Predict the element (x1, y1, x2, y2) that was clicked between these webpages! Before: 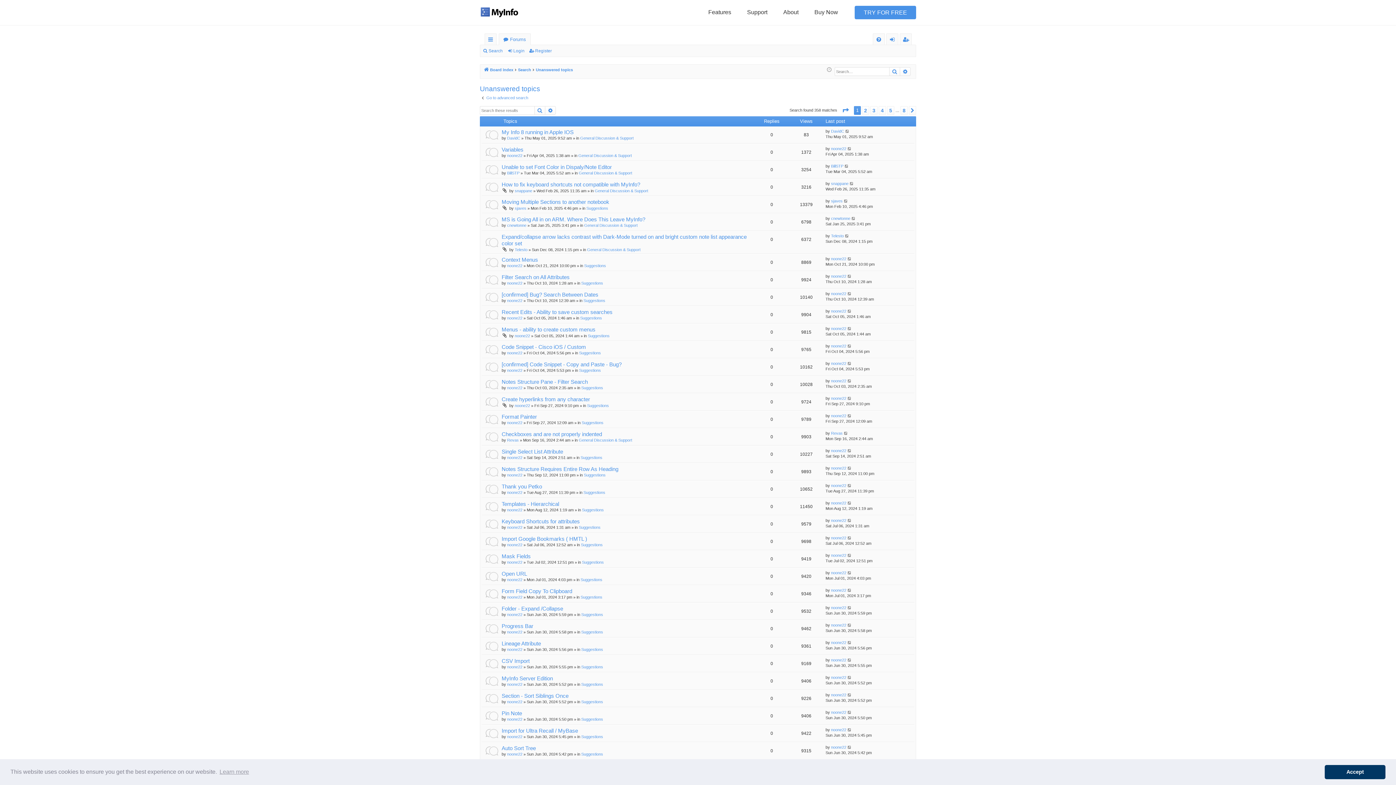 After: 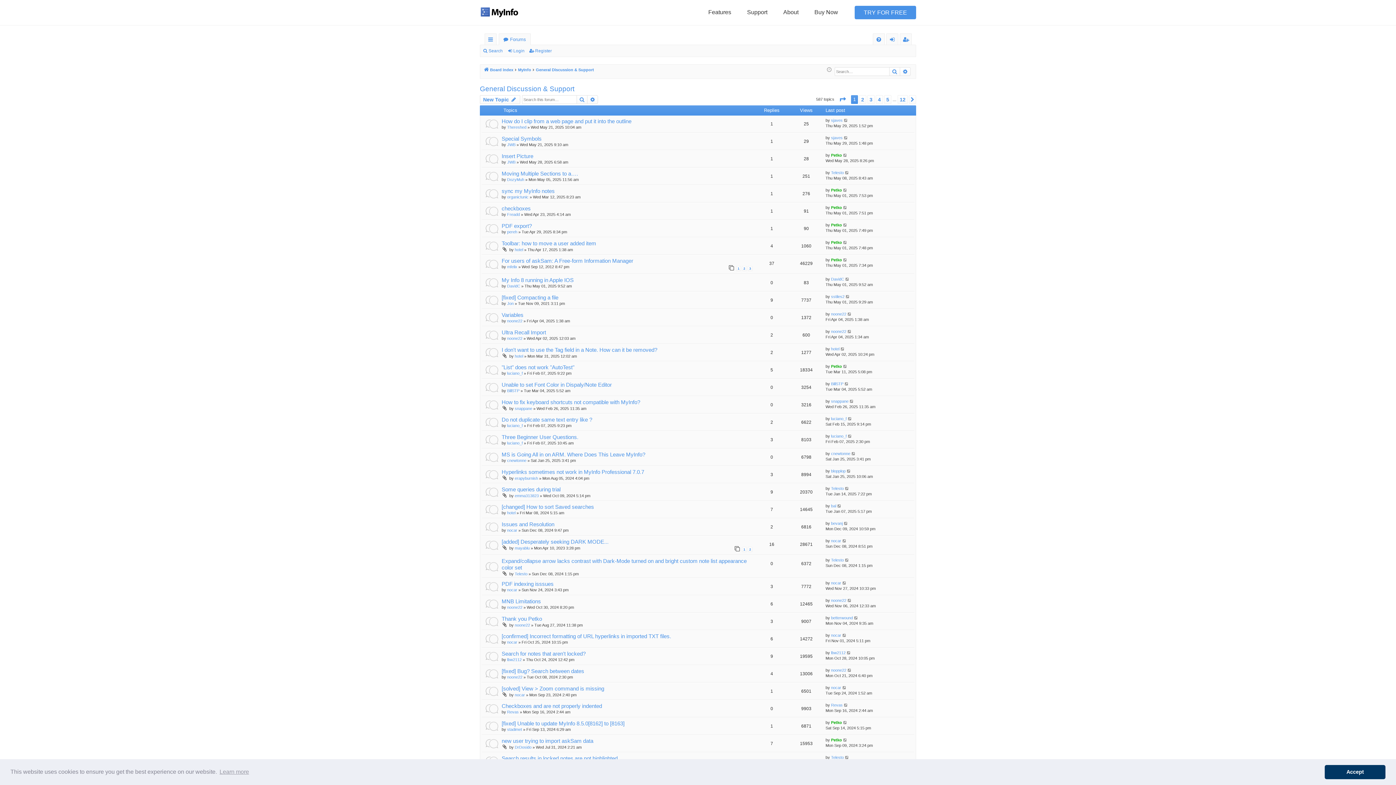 Action: label: General Discussion & Support bbox: (580, 136, 633, 140)